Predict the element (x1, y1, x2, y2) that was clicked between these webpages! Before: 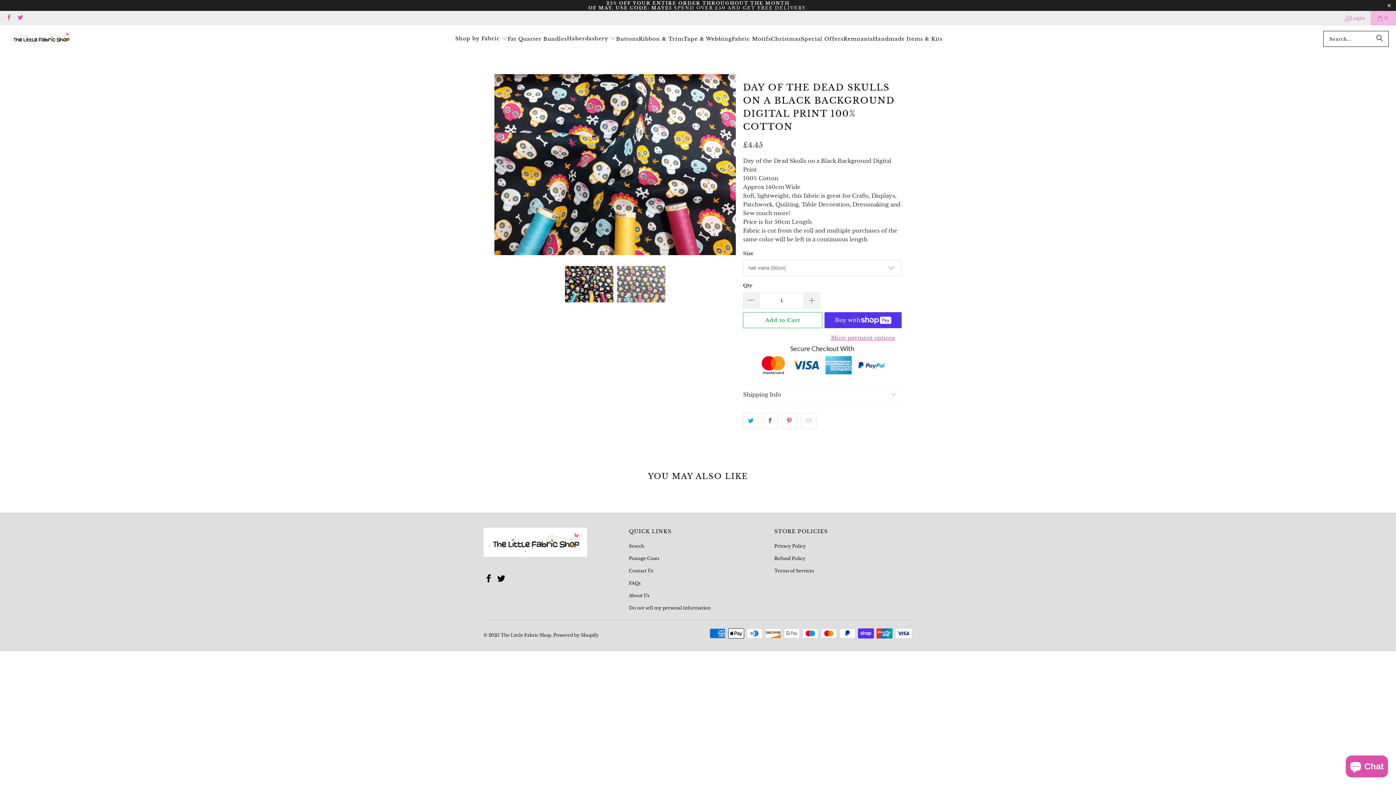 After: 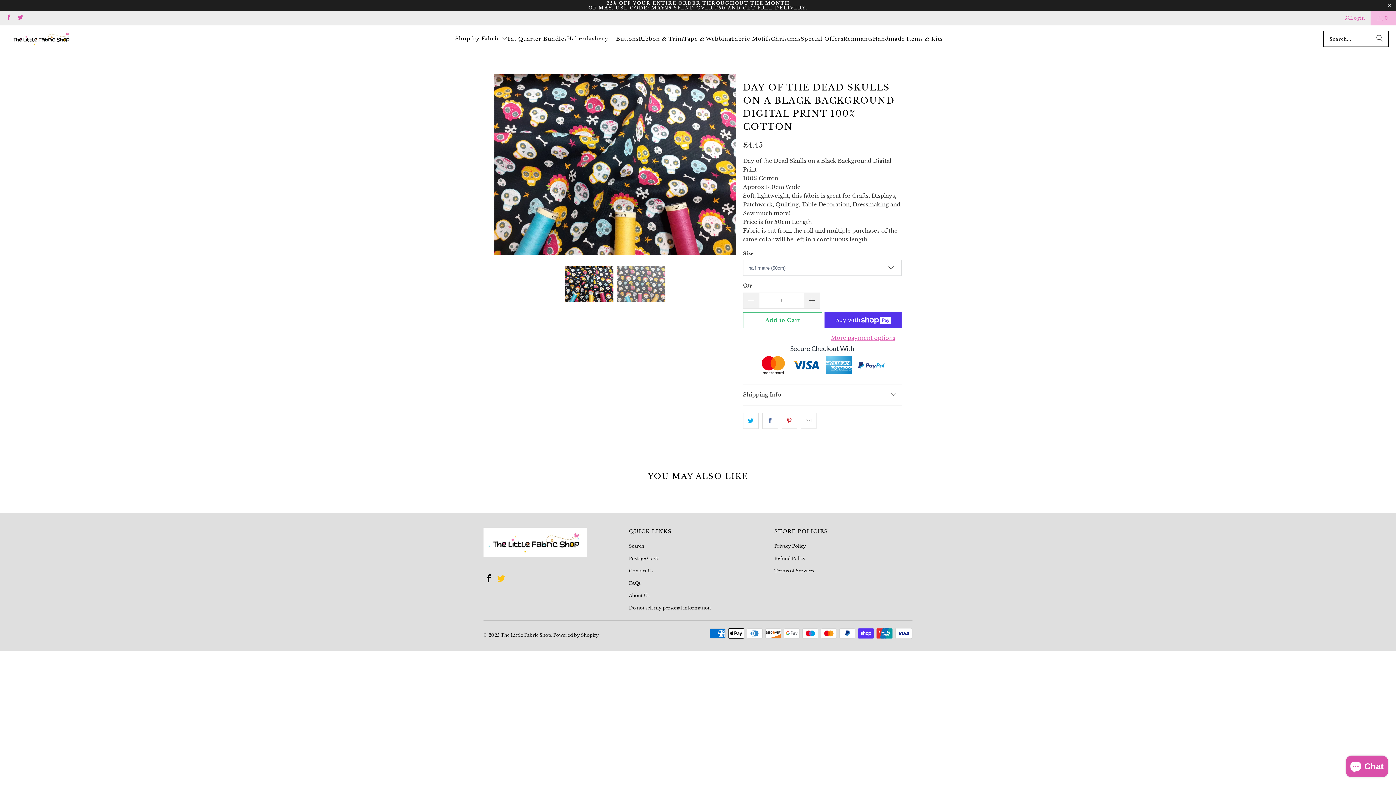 Action: bbox: (496, 574, 507, 583)